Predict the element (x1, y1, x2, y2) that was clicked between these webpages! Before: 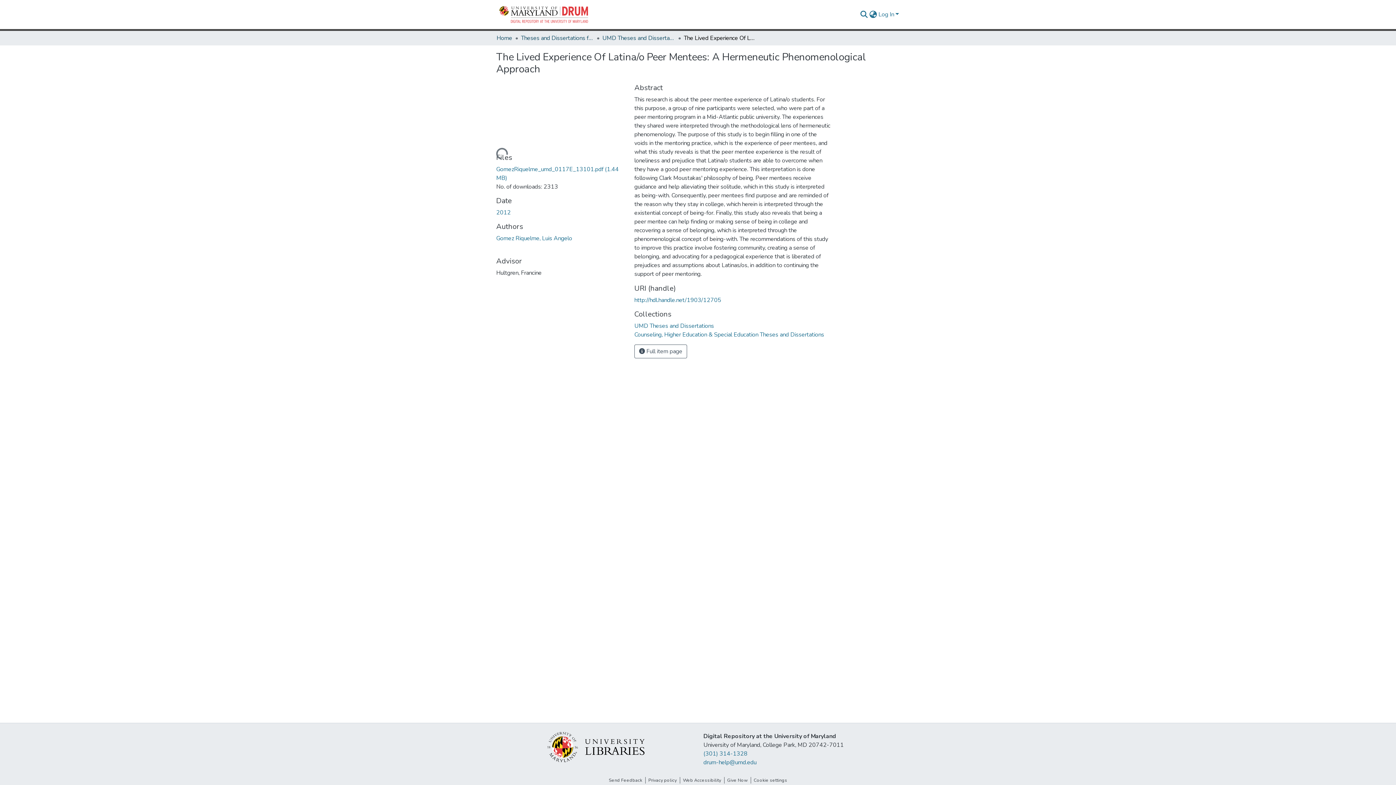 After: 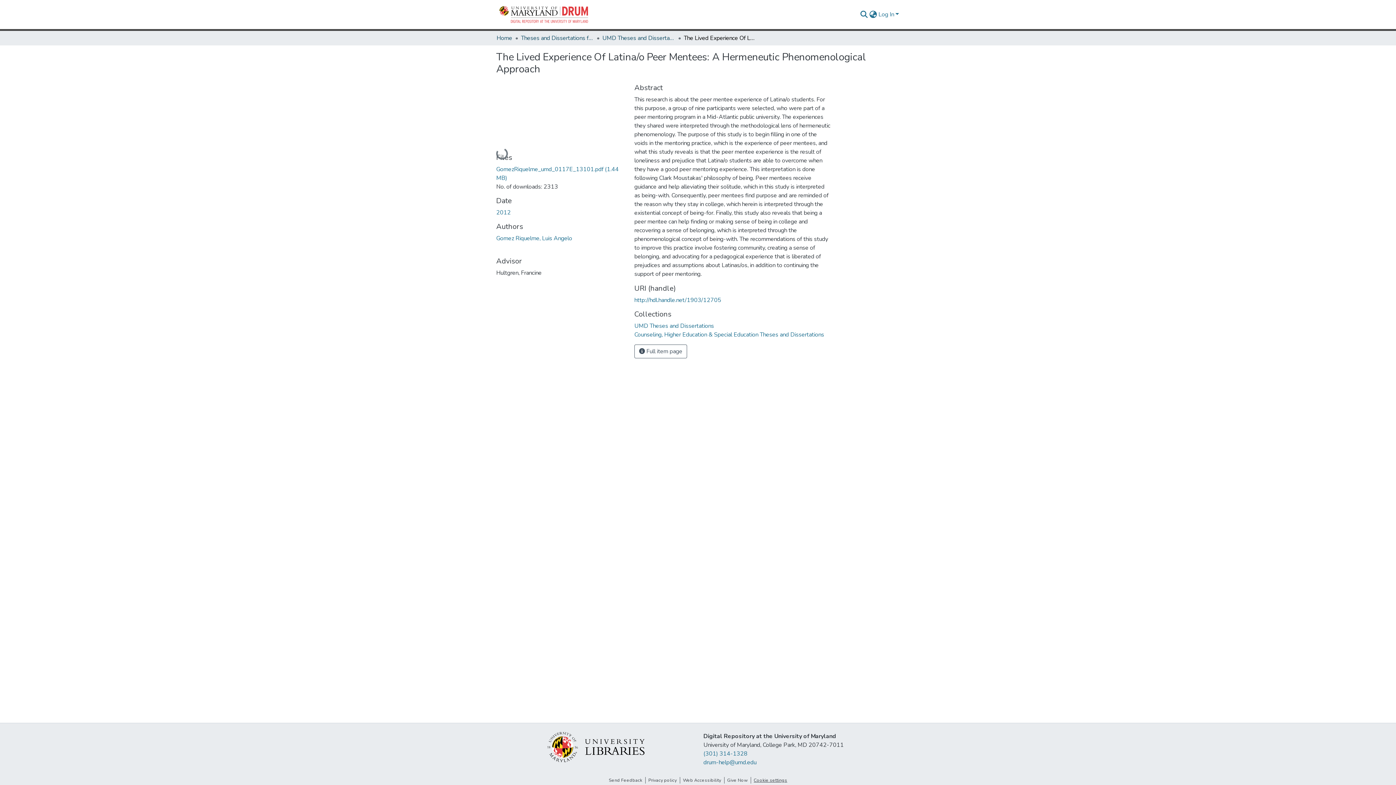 Action: label: Cookie settings bbox: (751, 777, 790, 784)